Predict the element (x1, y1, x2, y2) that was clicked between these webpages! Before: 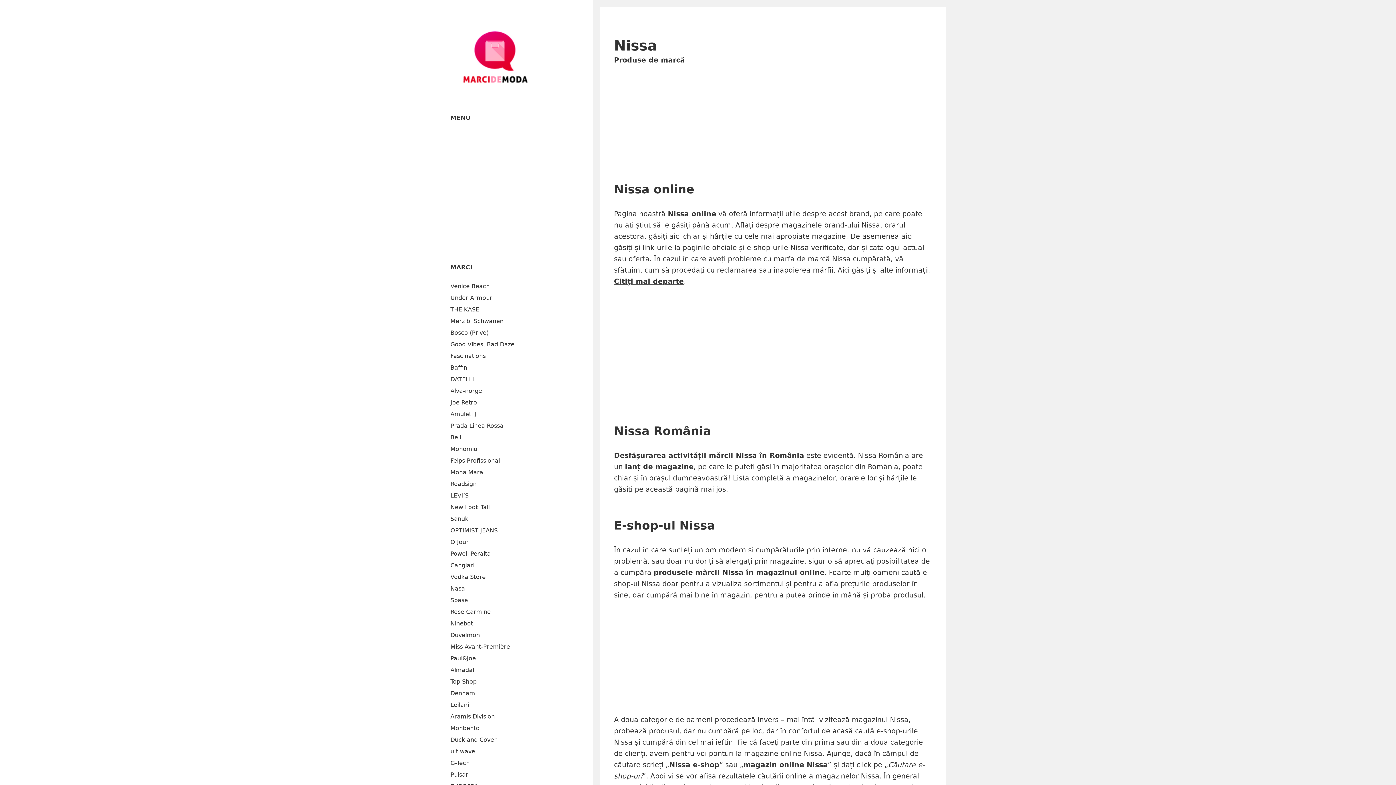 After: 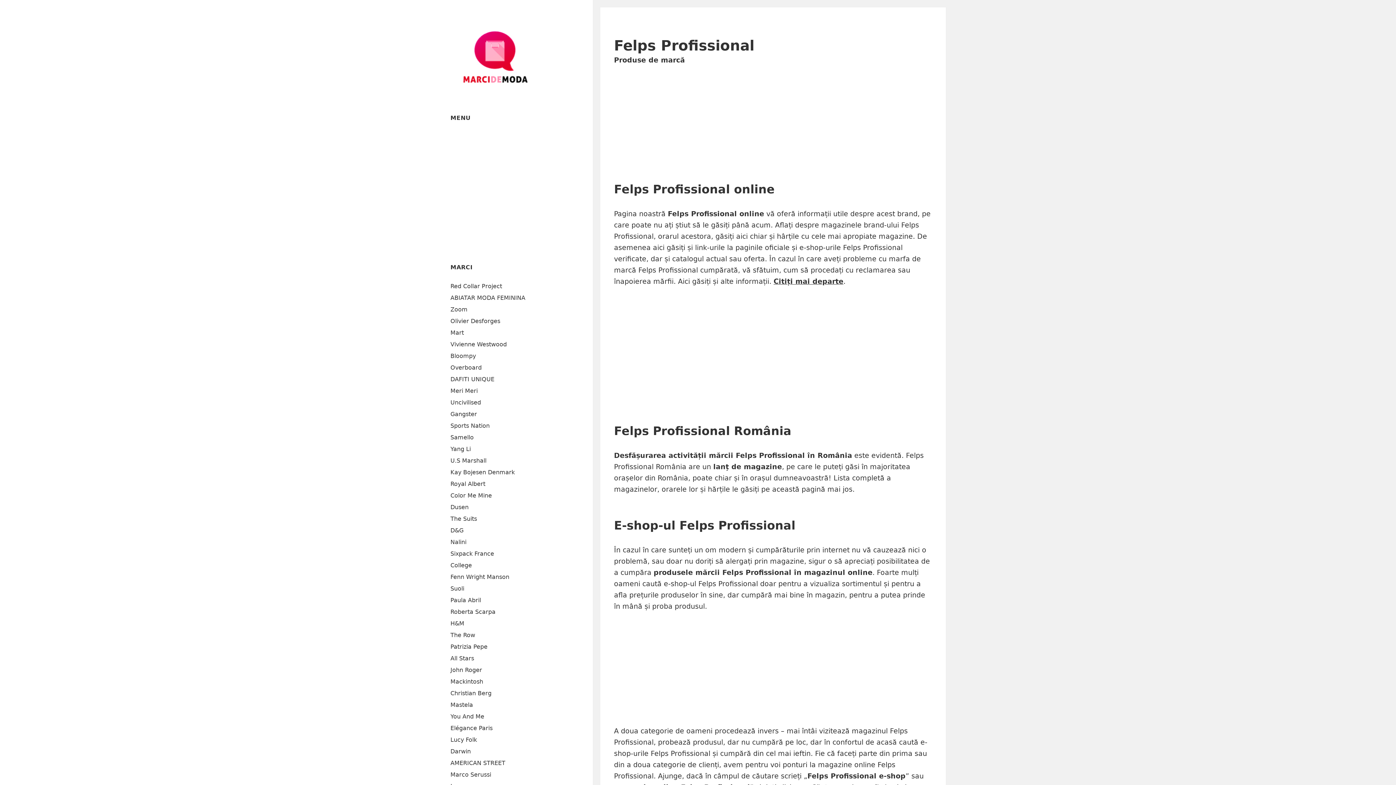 Action: bbox: (450, 457, 500, 464) label: Felps Profissional